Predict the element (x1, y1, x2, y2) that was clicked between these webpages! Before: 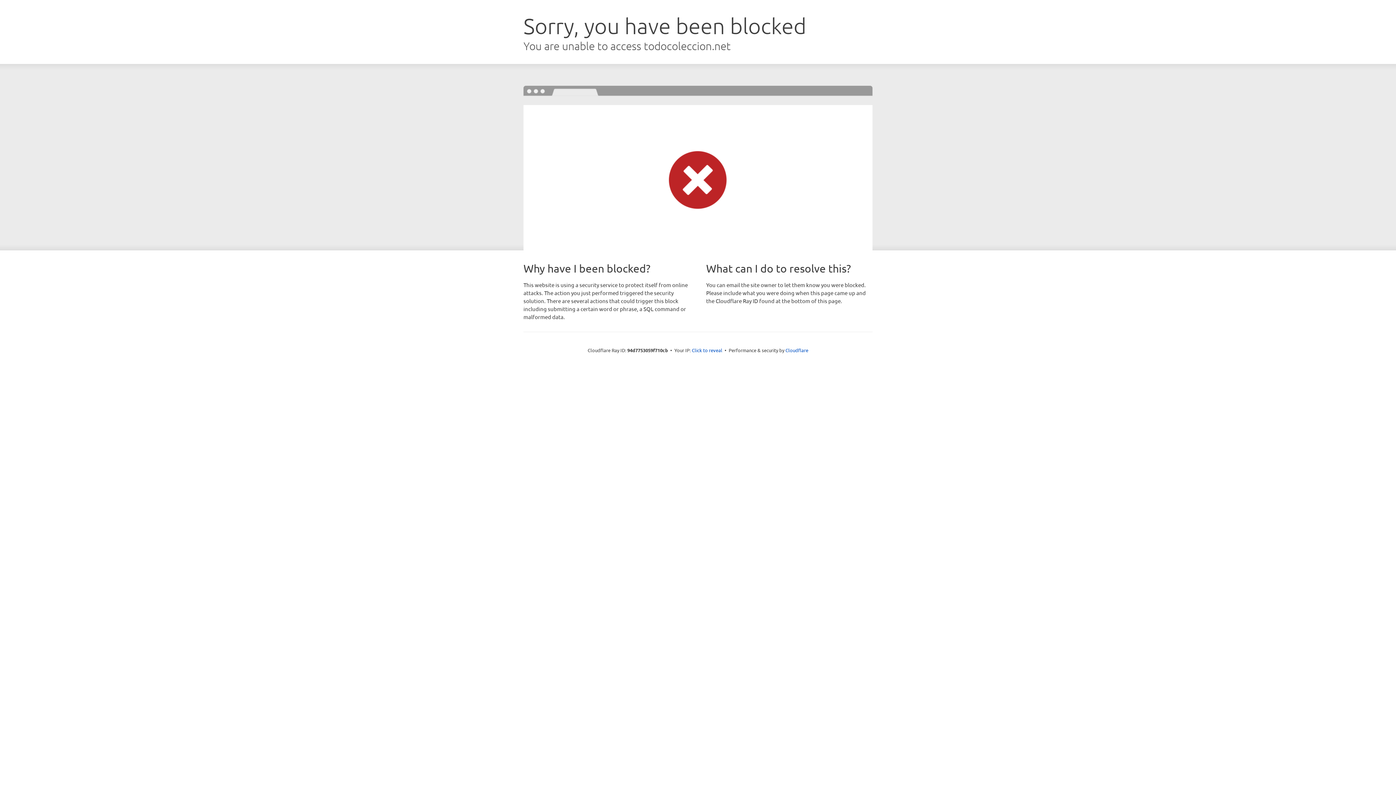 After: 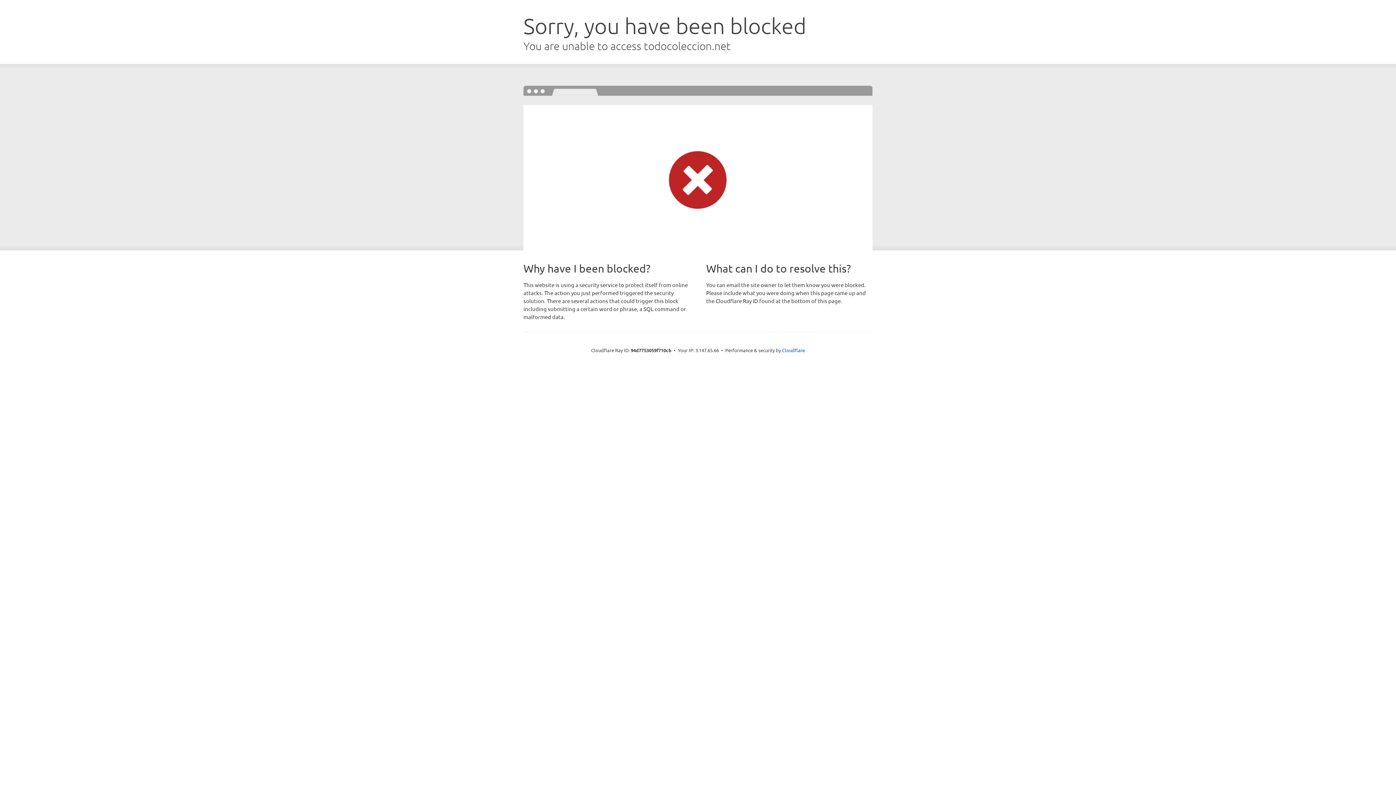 Action: bbox: (692, 346, 722, 353) label: Click to reveal